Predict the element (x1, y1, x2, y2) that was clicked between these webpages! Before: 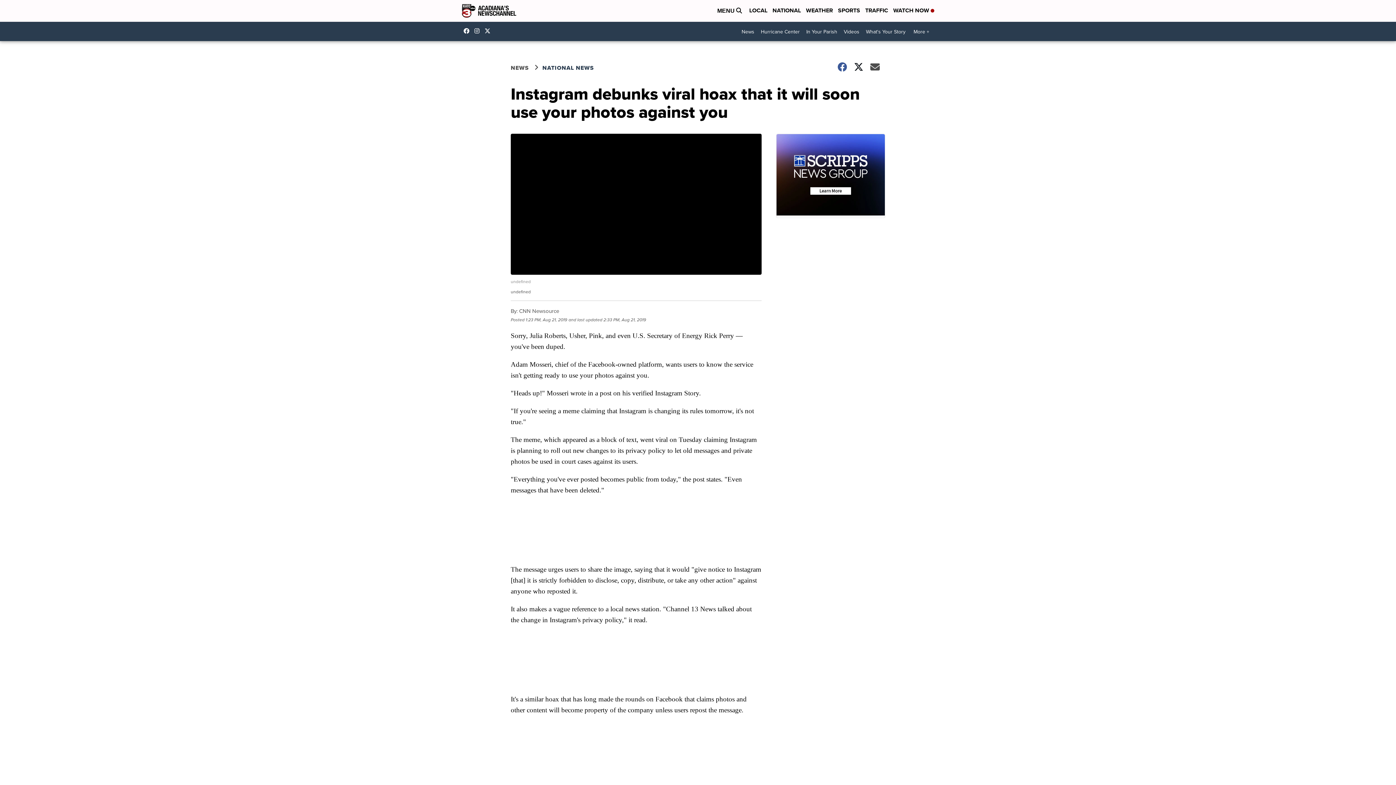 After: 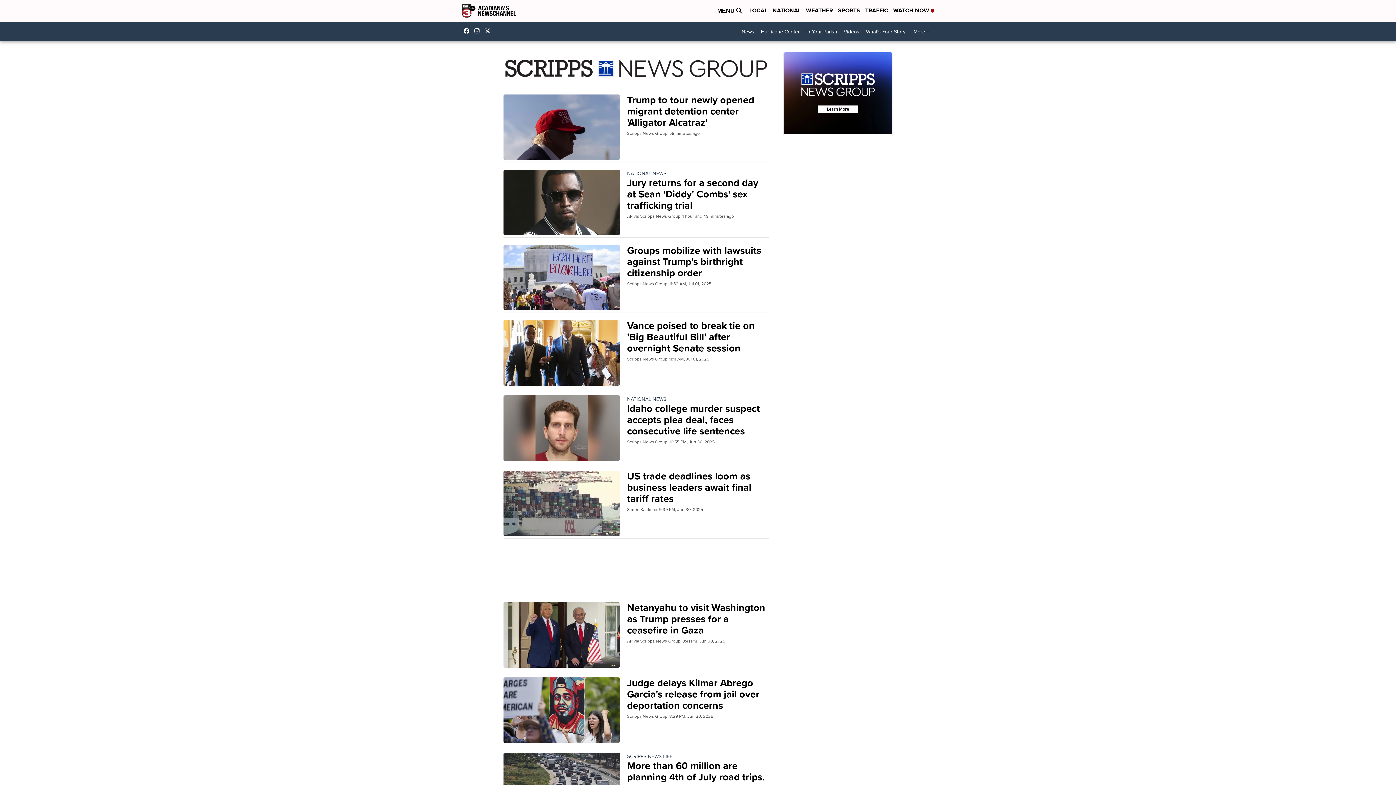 Action: bbox: (772, 6, 801, 15) label: NATIONAL